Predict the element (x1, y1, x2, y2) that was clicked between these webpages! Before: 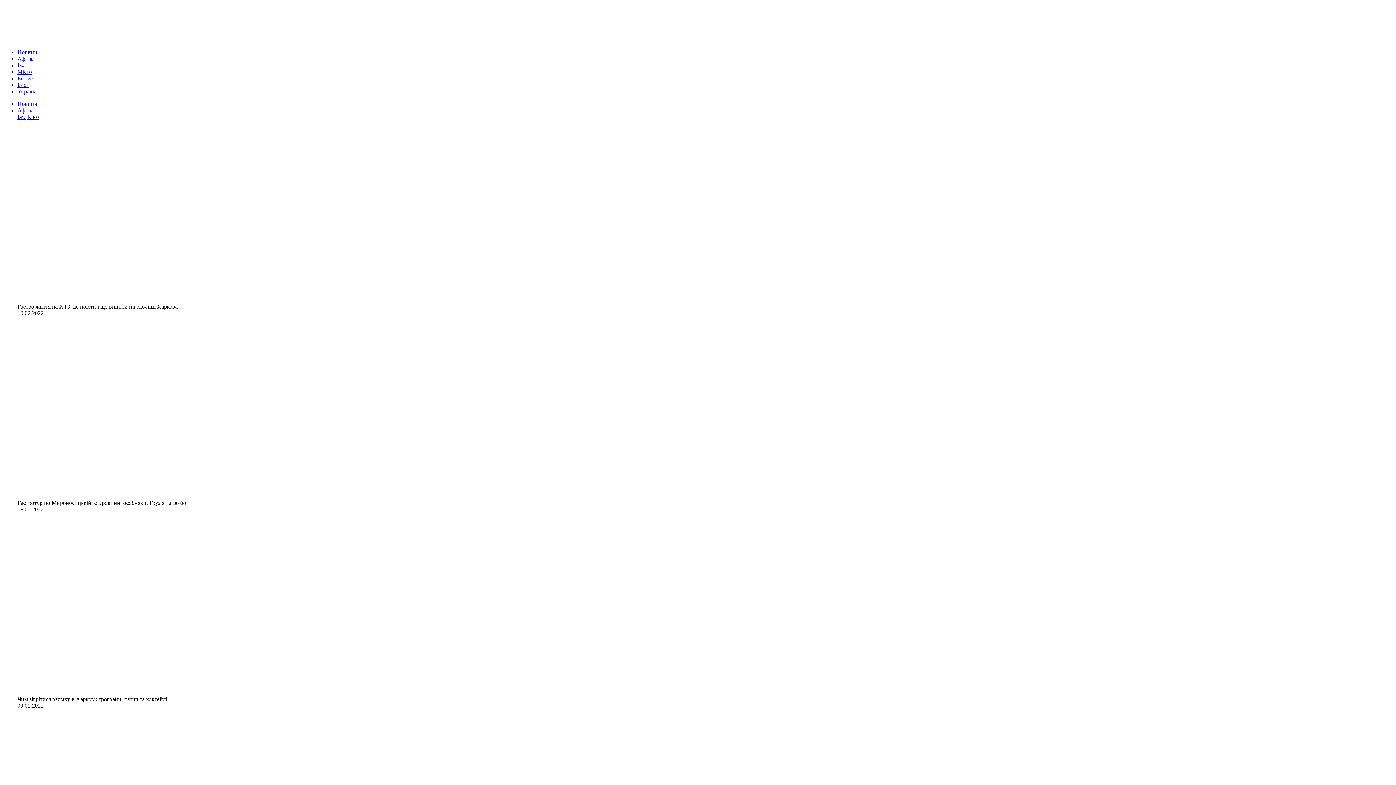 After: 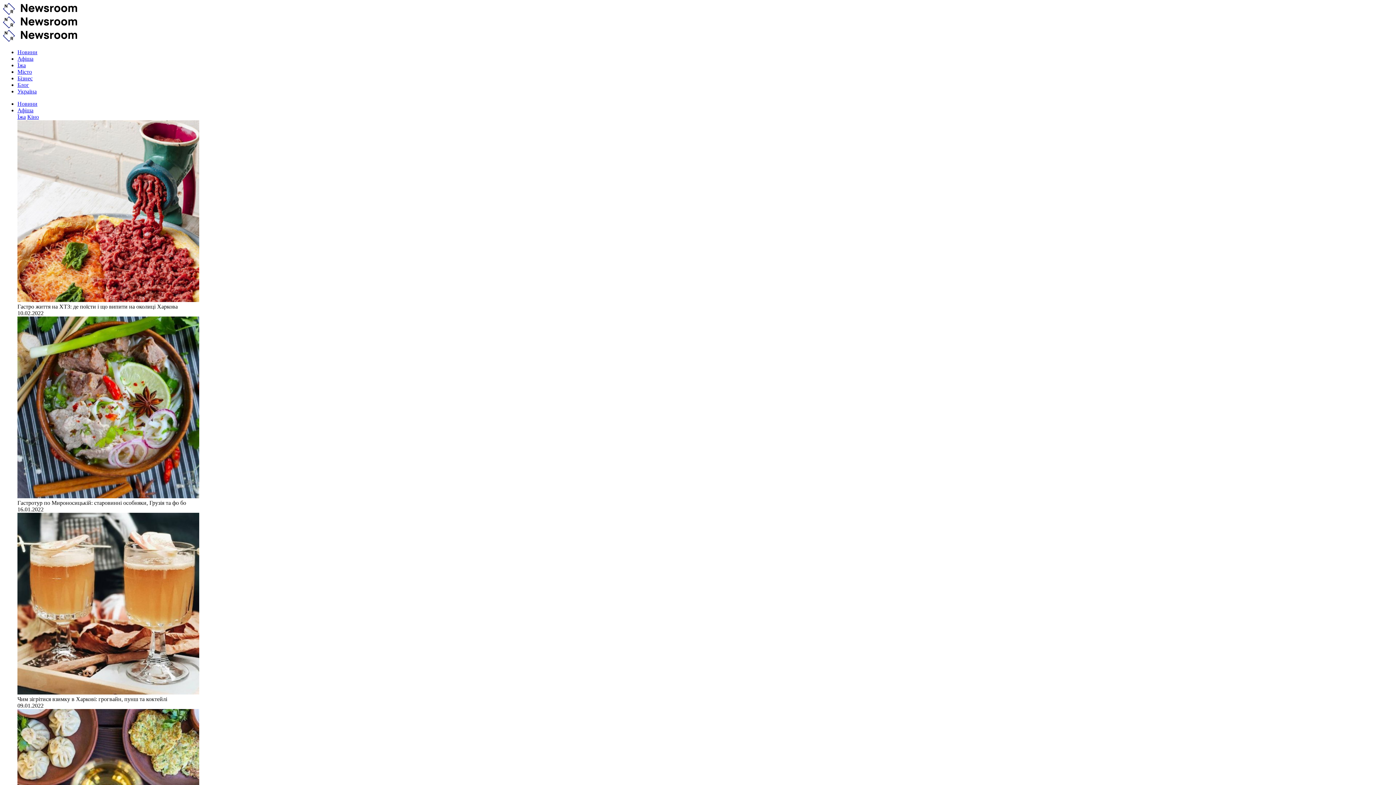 Action: bbox: (17, 100, 37, 106) label: Новини